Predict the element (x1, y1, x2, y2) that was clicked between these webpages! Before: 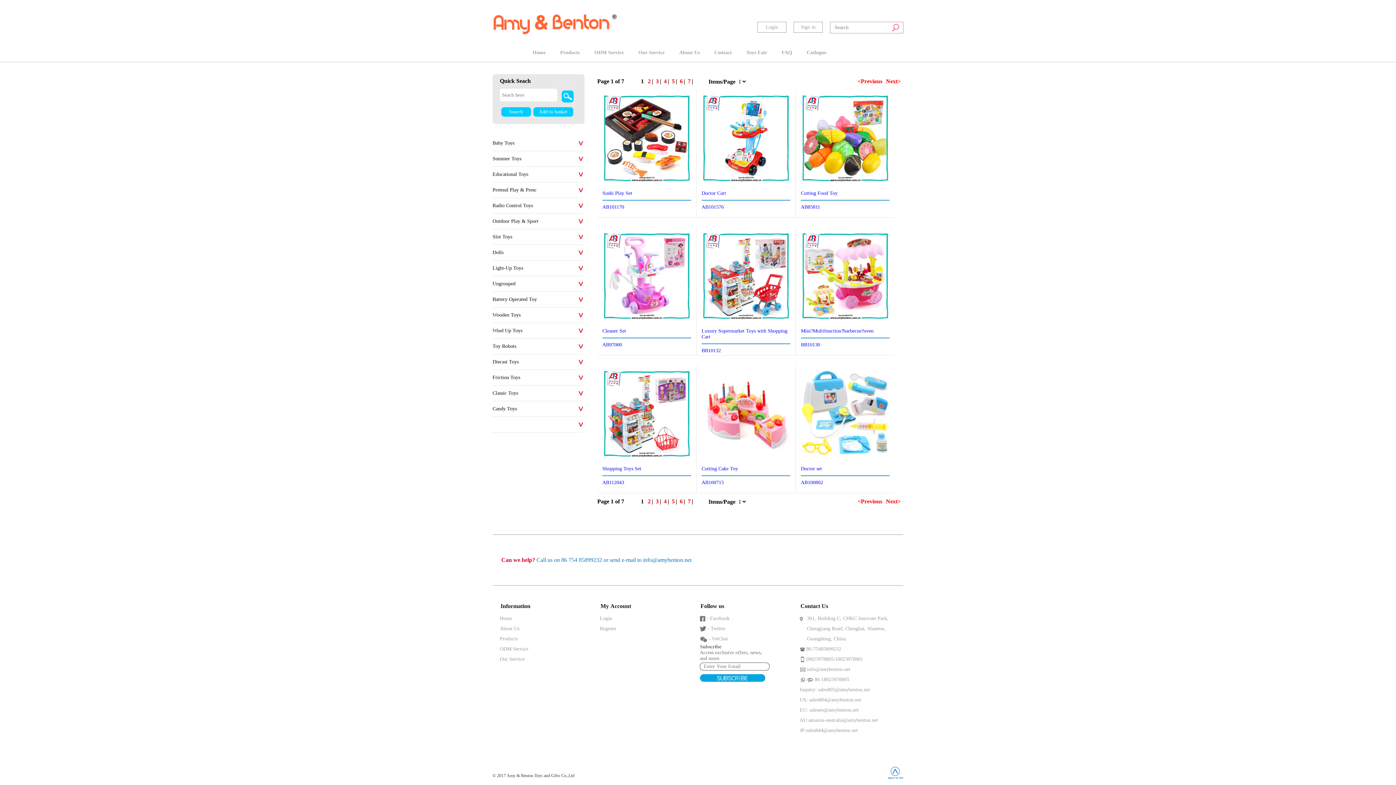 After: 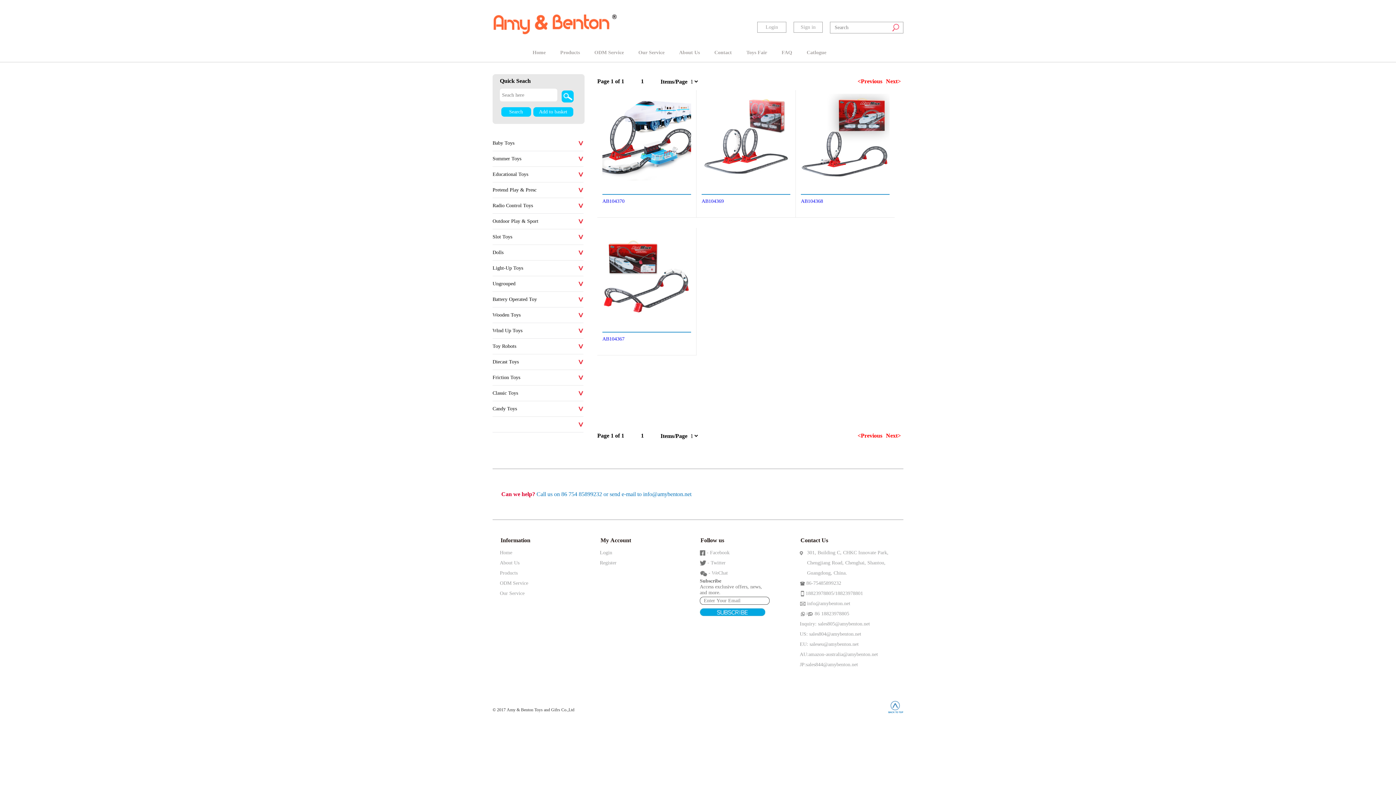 Action: label: Slot Toys bbox: (492, 234, 512, 239)